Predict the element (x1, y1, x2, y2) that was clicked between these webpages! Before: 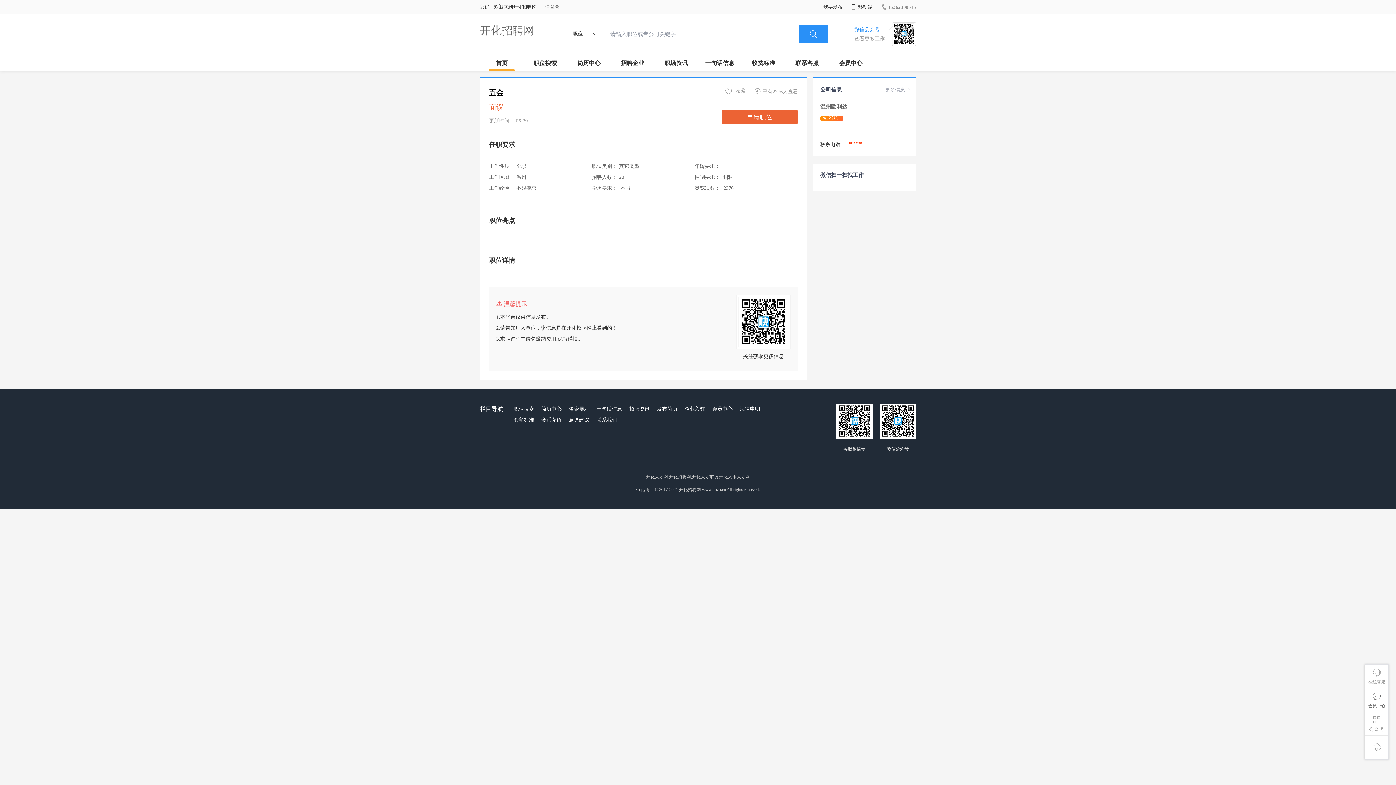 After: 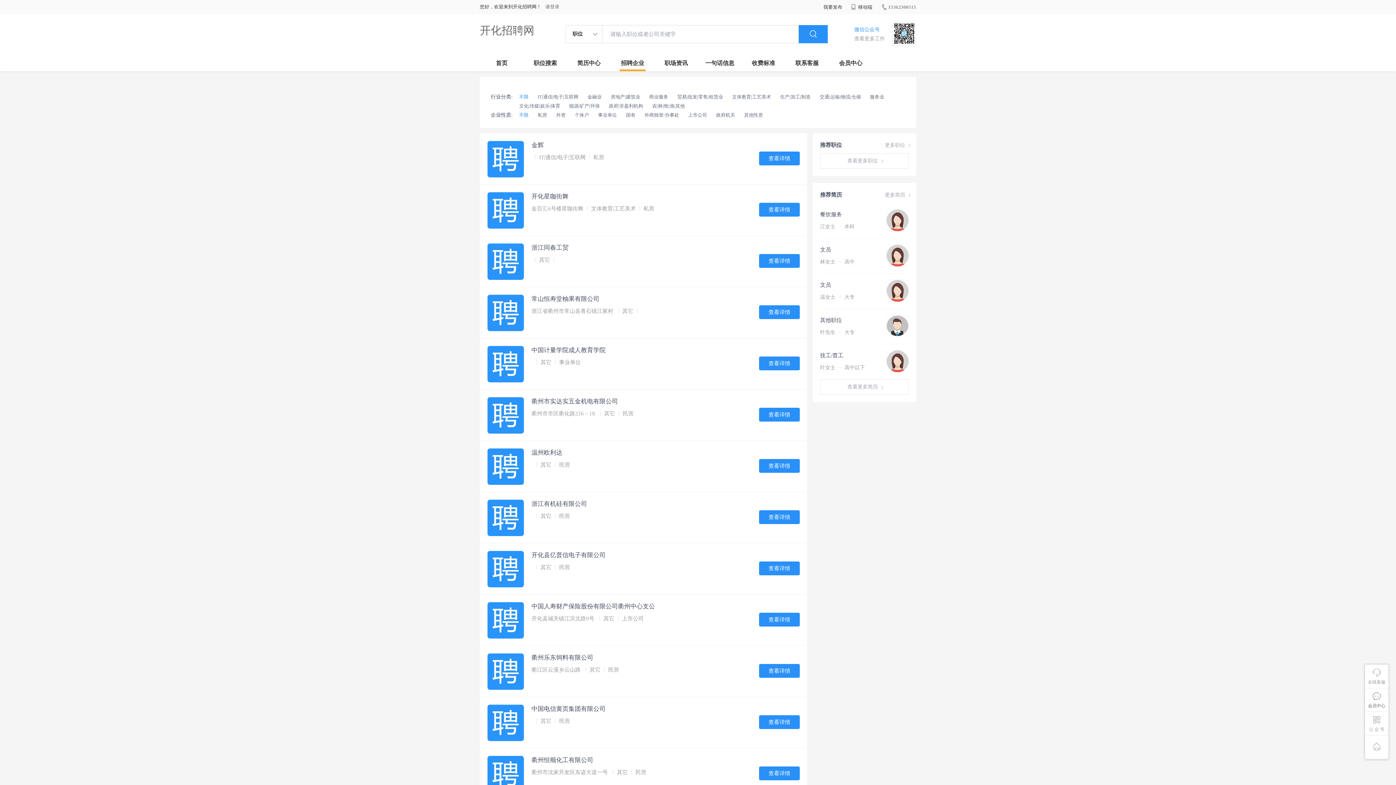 Action: label: 名企展示 bbox: (567, 404, 591, 414)